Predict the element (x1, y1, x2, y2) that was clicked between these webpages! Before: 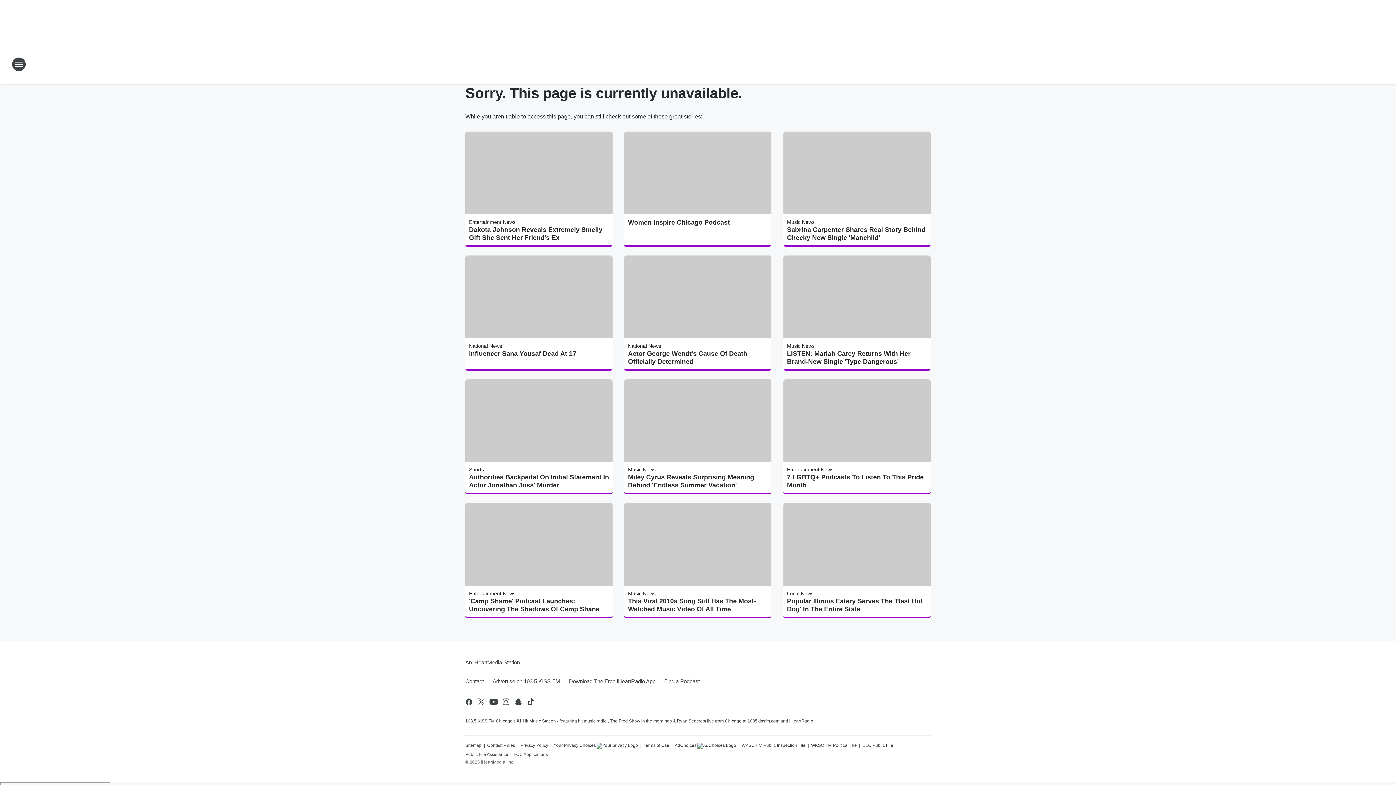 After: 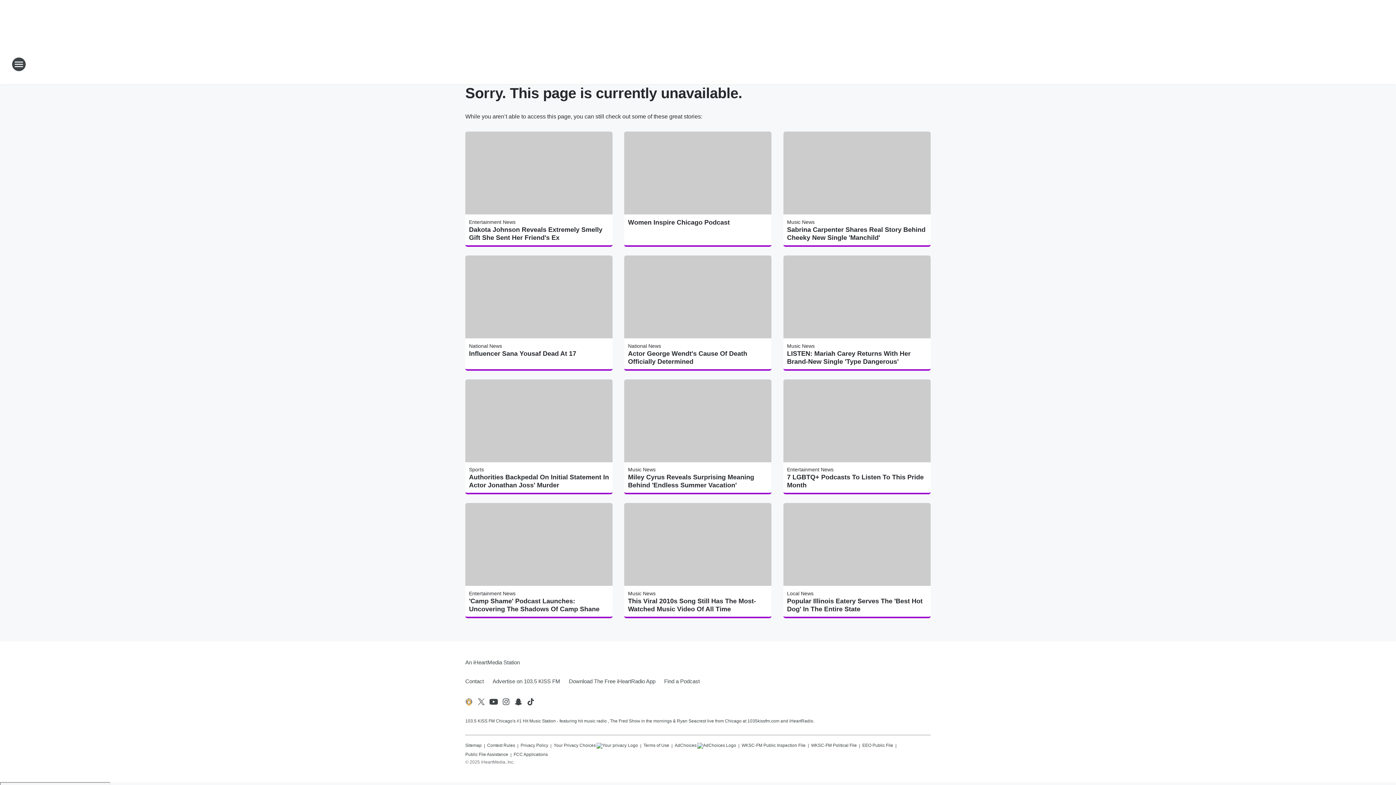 Action: label: Visit us on facebook bbox: (464, 697, 473, 706)